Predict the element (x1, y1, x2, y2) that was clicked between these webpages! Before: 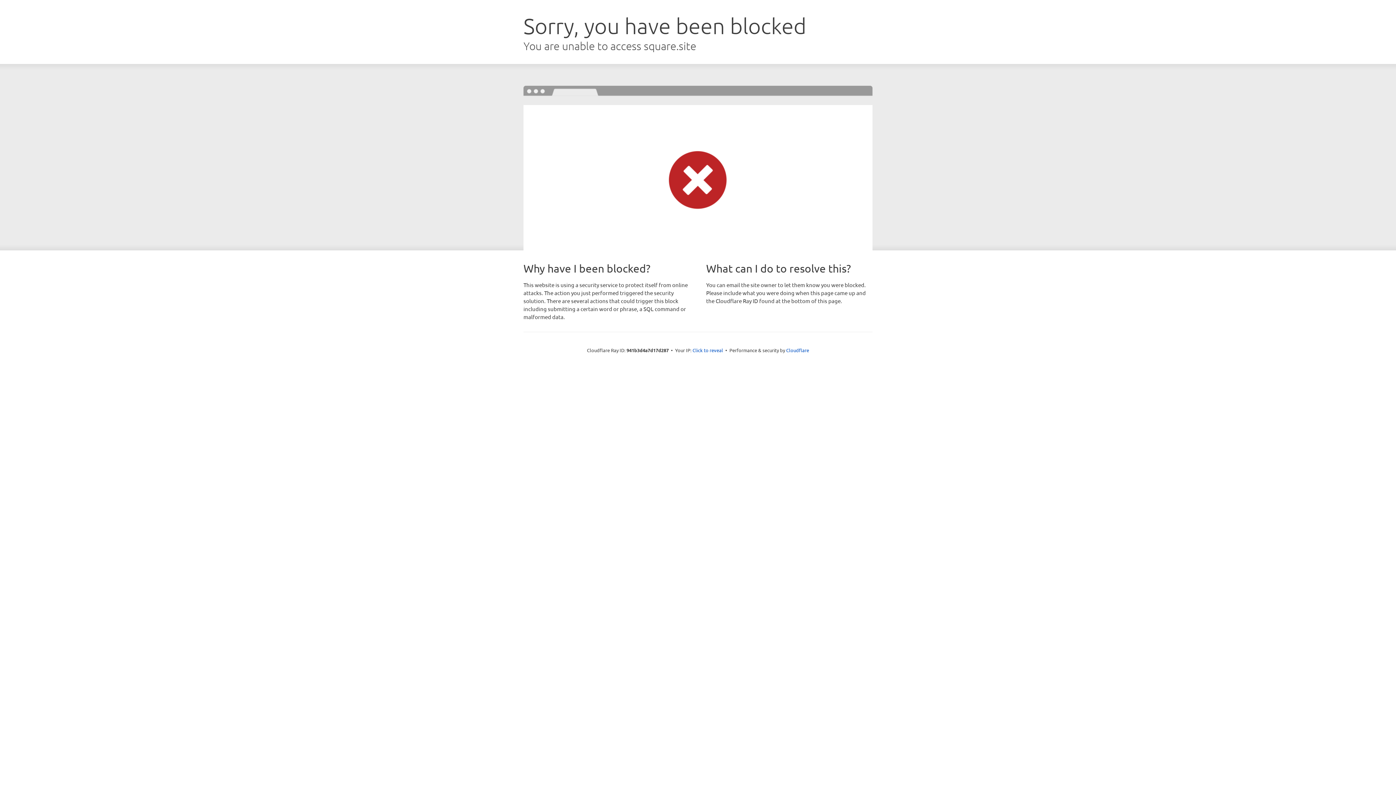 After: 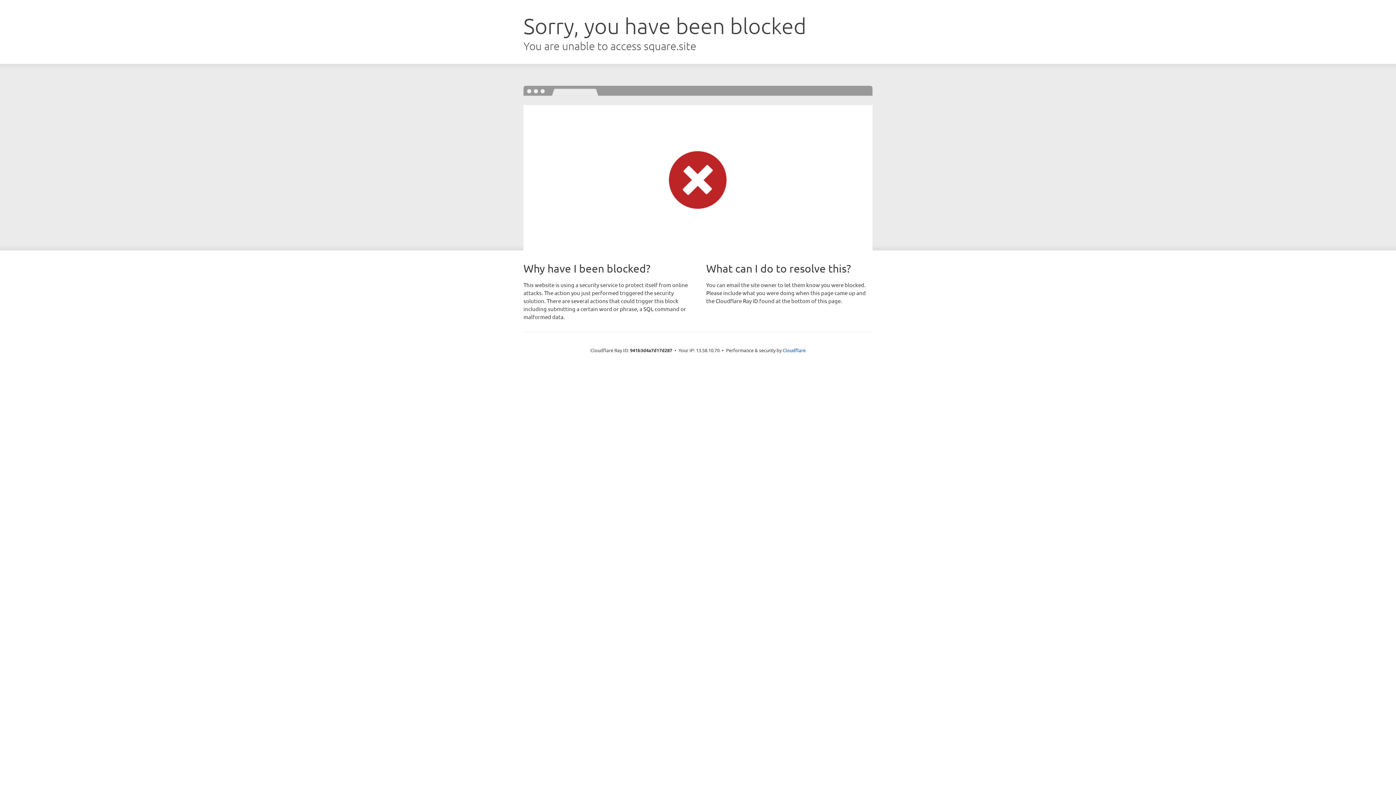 Action: bbox: (692, 346, 723, 353) label: Click to reveal